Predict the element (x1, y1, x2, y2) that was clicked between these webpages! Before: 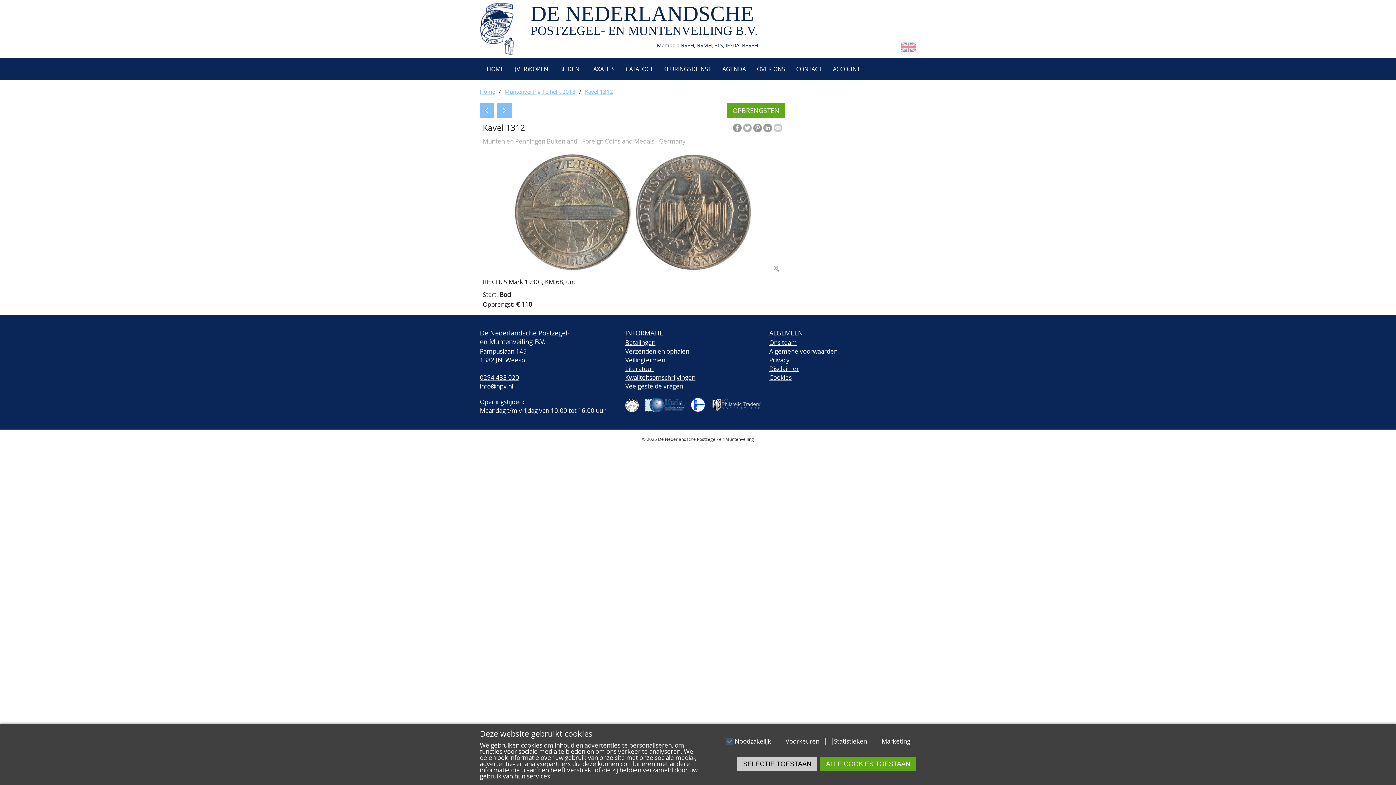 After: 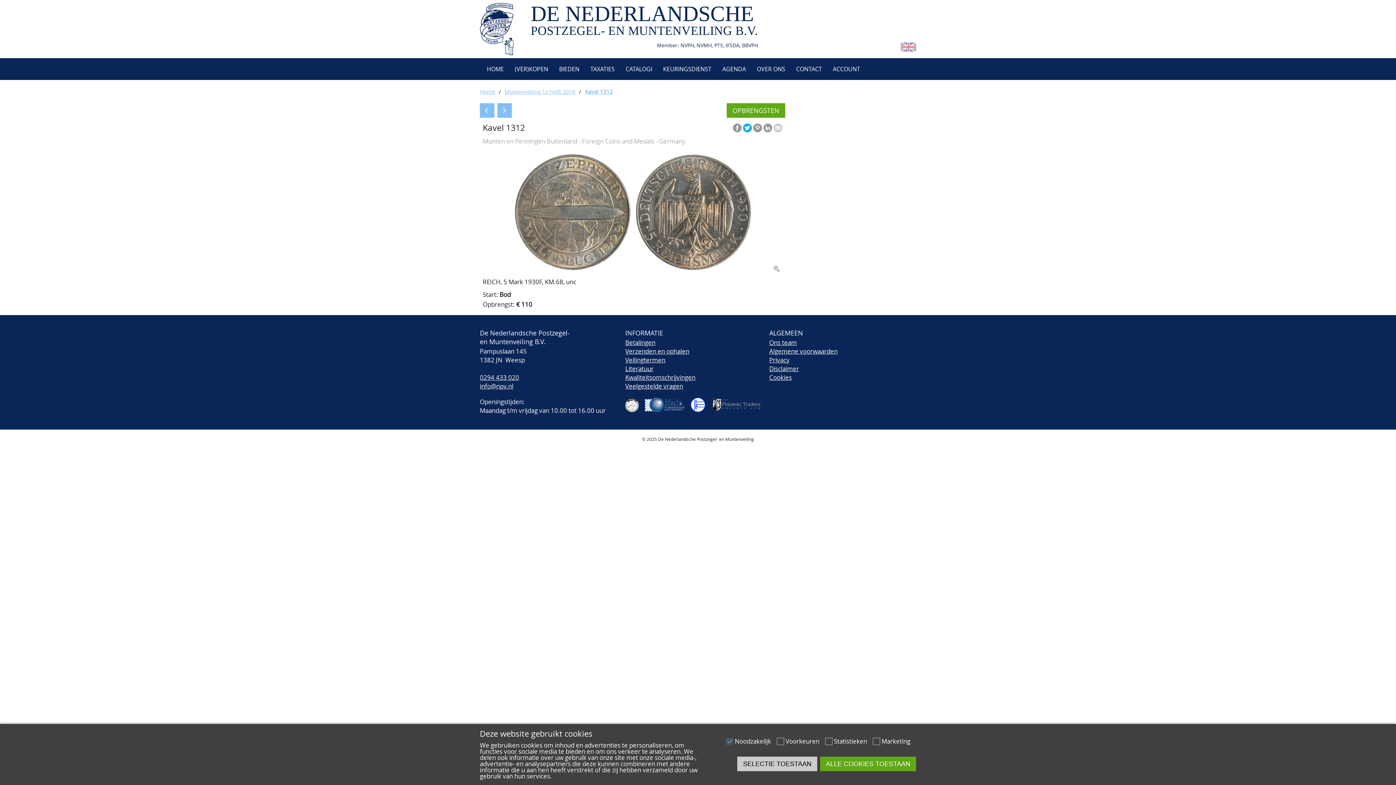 Action: bbox: (743, 123, 752, 132)